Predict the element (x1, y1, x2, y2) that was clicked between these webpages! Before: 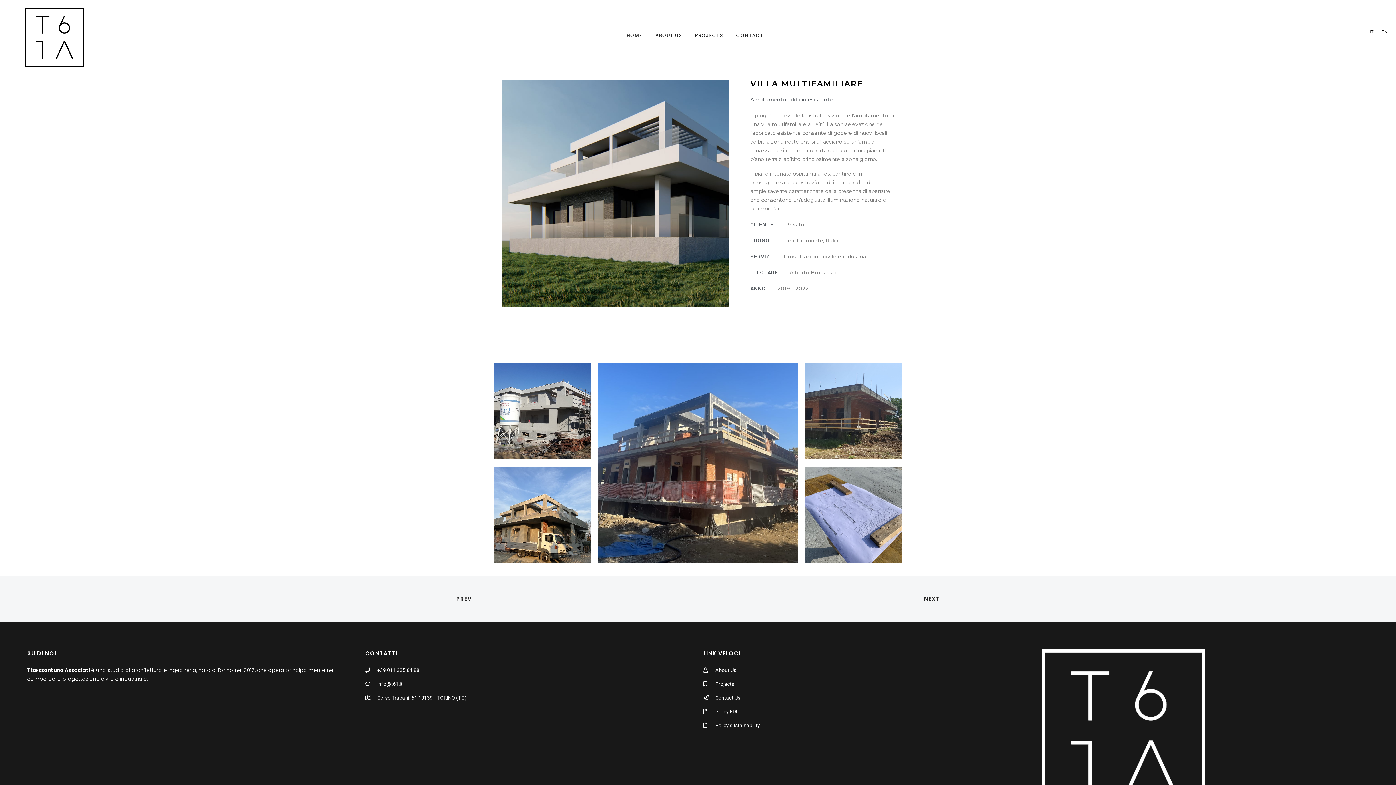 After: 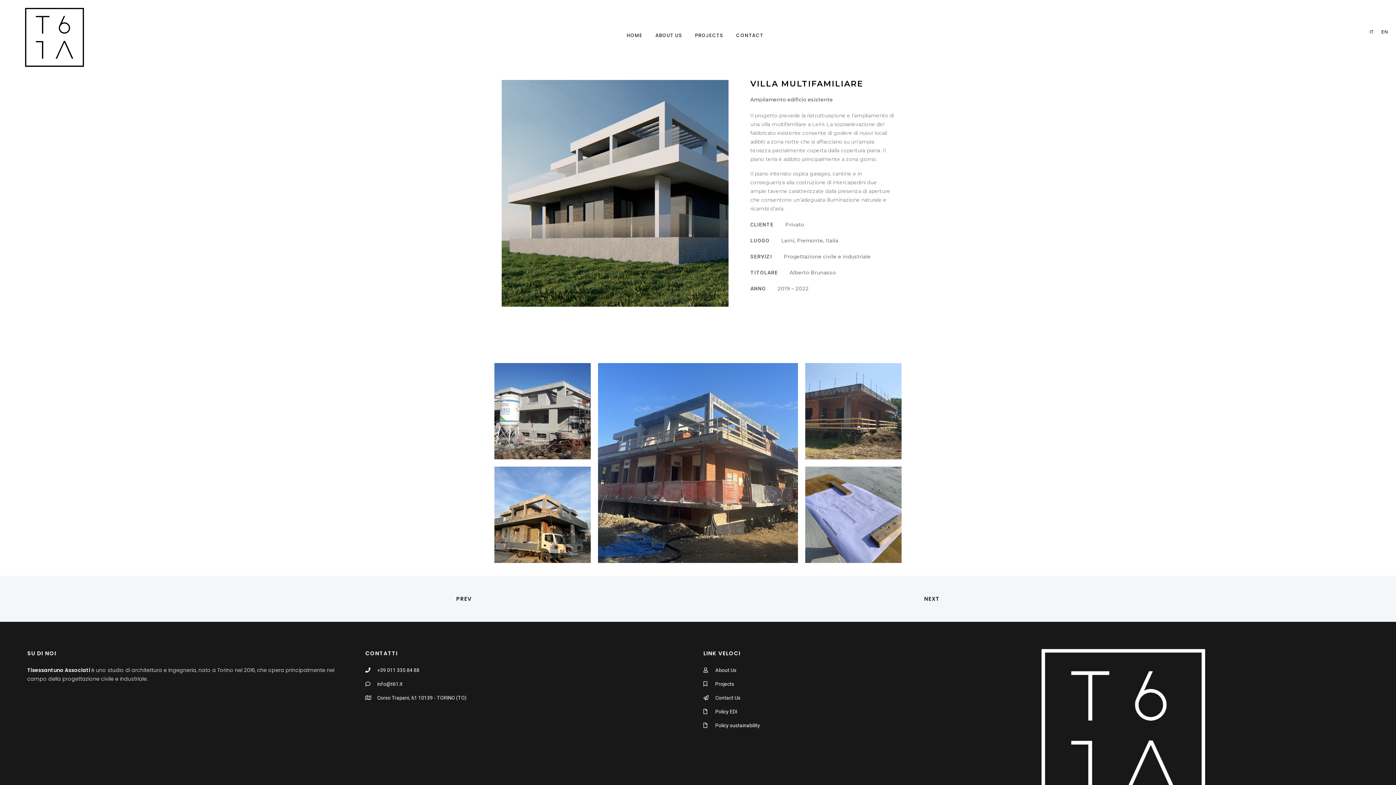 Action: bbox: (365, 693, 466, 702) label: Corso Trapani, 61 10139 - TORINO (TO)